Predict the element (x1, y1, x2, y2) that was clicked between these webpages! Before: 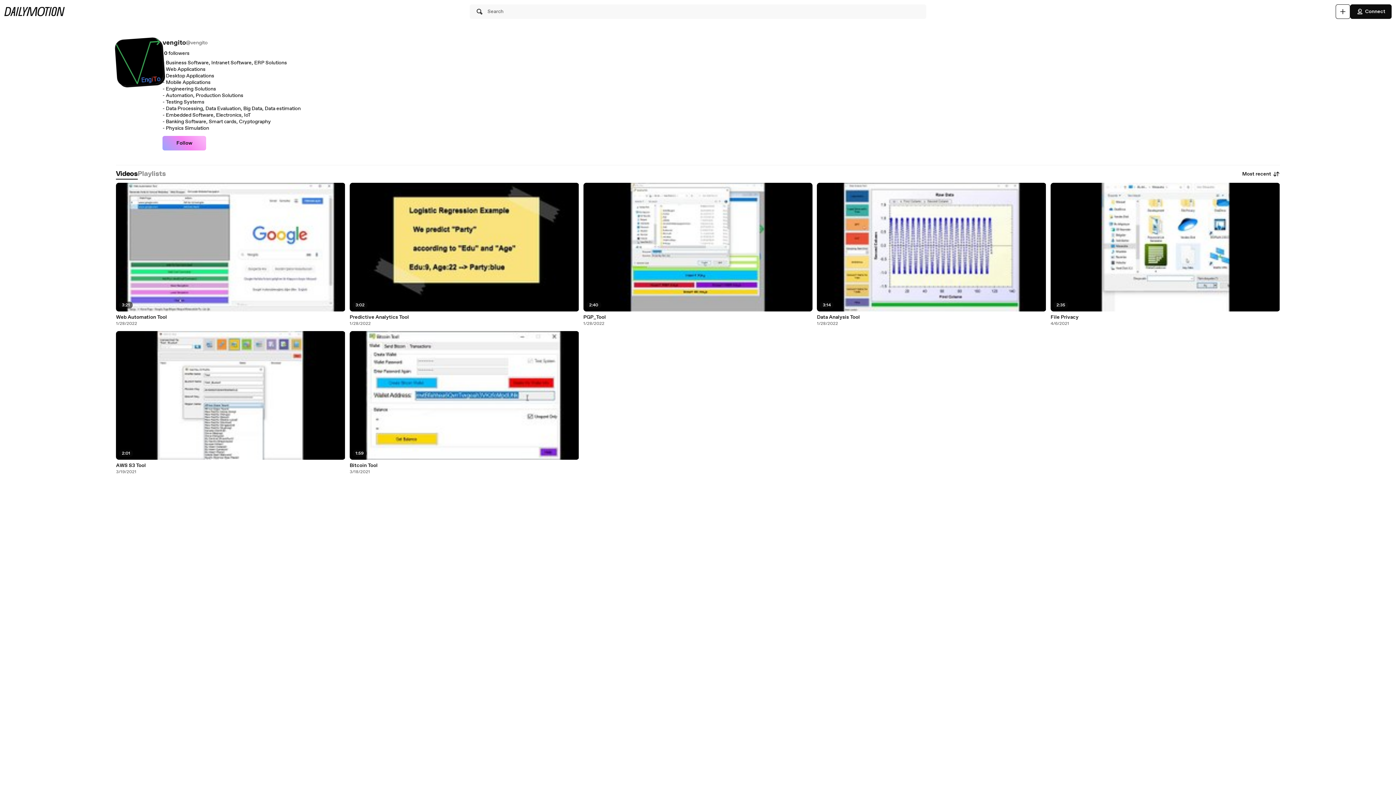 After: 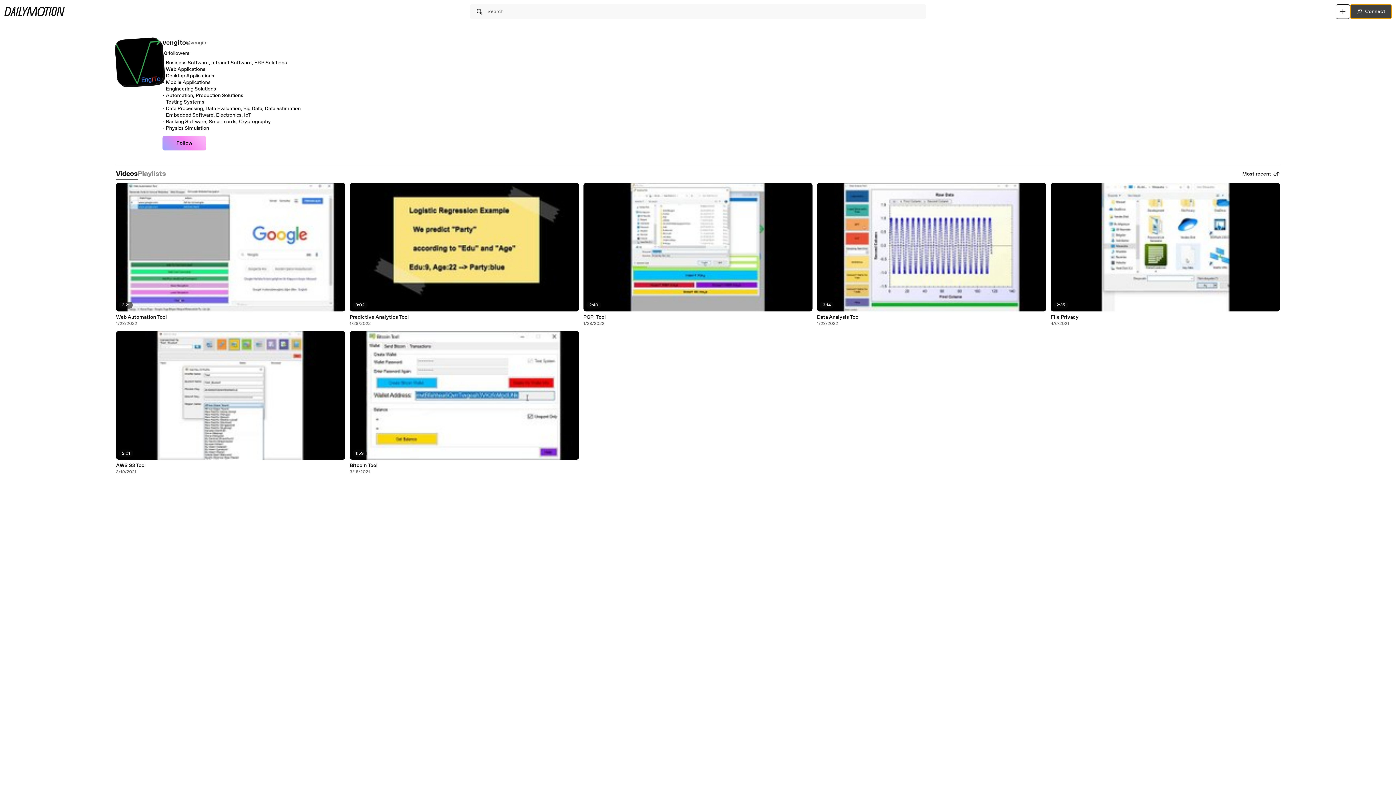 Action: label: Connect bbox: (1350, 4, 1392, 18)